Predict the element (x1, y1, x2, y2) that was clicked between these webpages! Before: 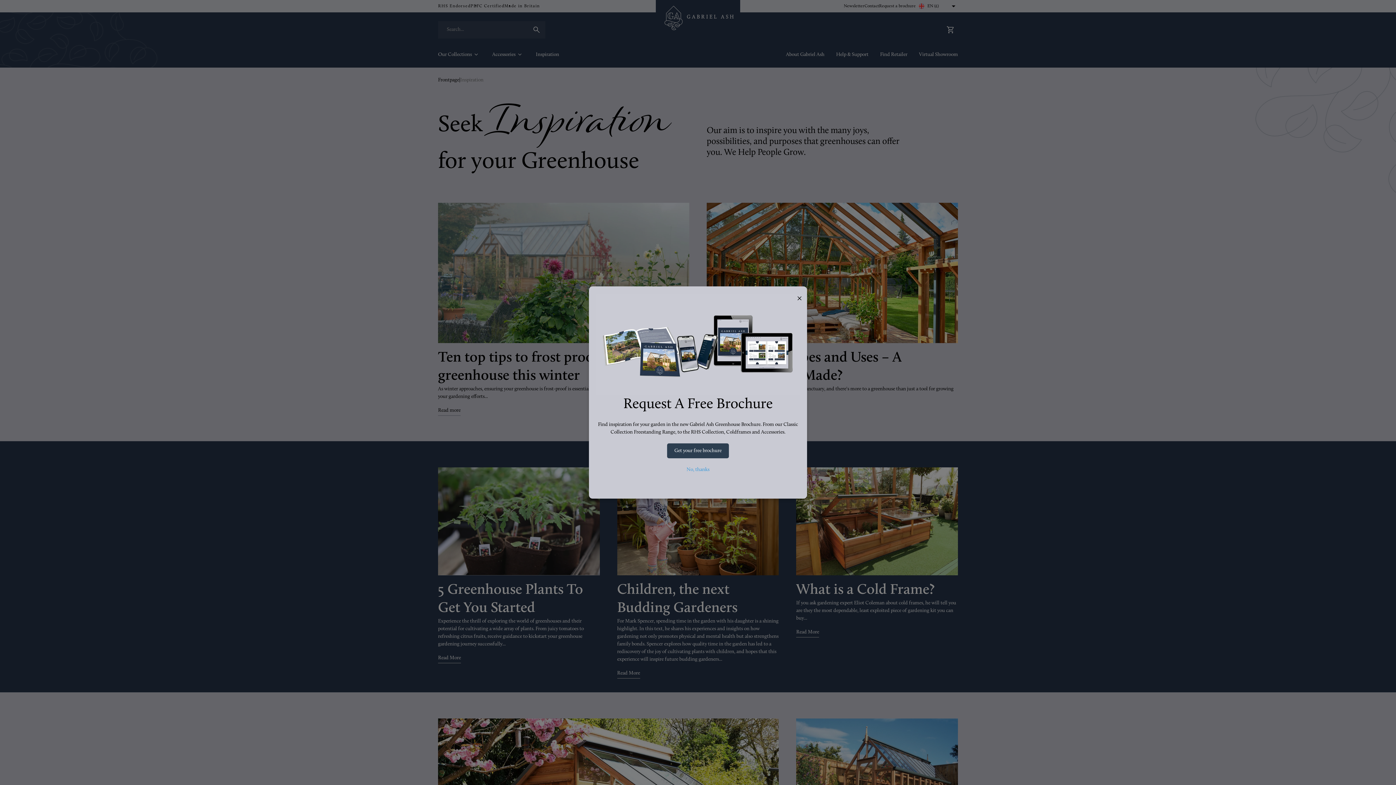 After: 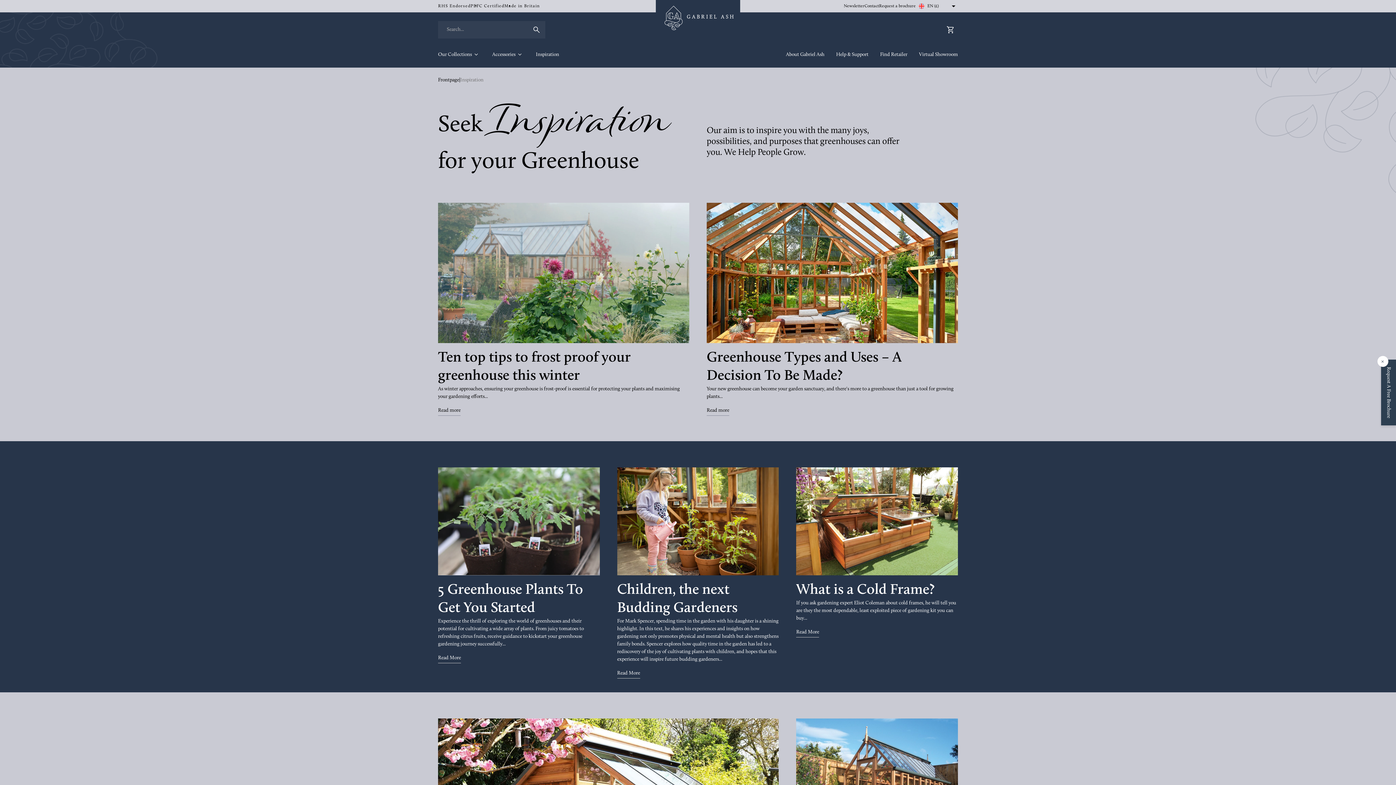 Action: label: No, thanks bbox: (686, 467, 709, 472)